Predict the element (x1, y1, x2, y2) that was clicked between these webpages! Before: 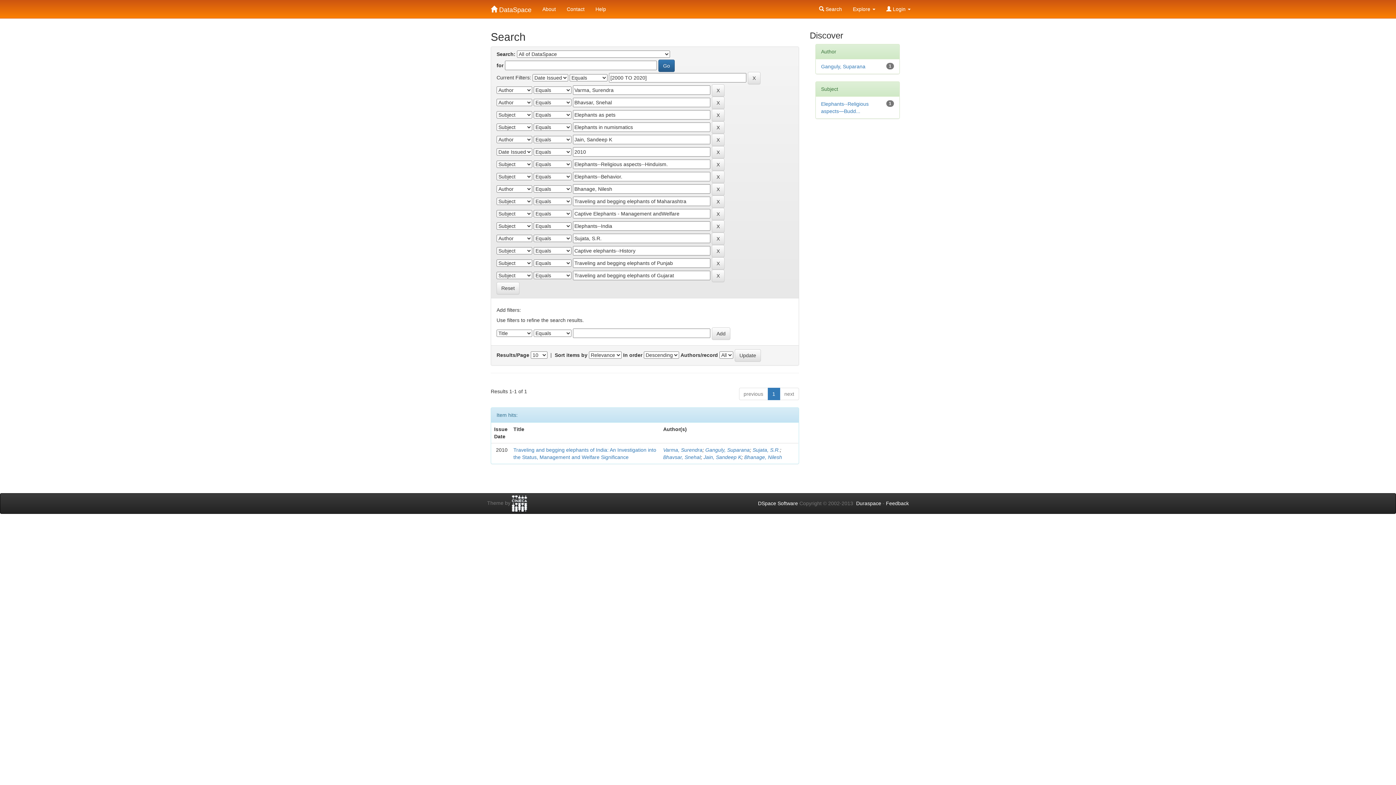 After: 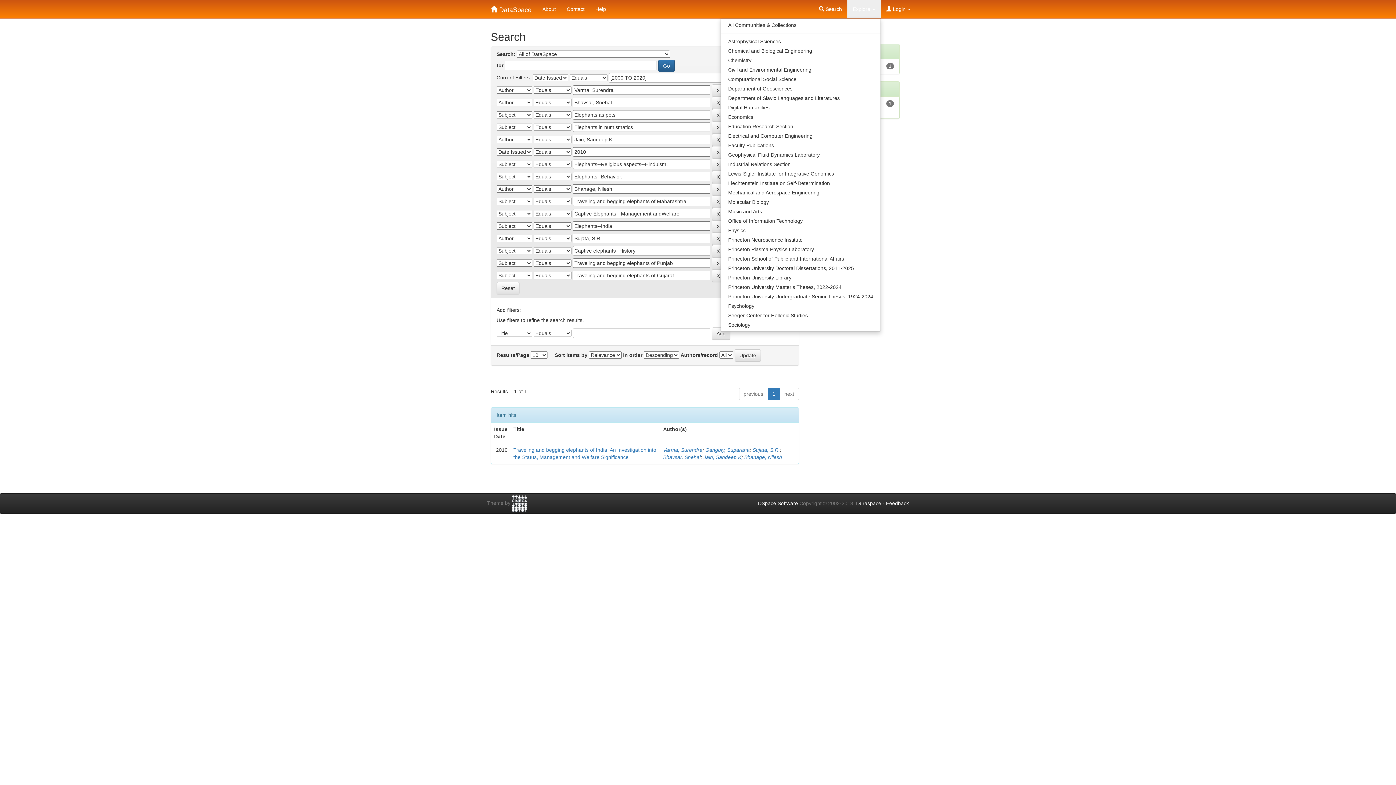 Action: bbox: (847, 0, 881, 18) label: Explore 